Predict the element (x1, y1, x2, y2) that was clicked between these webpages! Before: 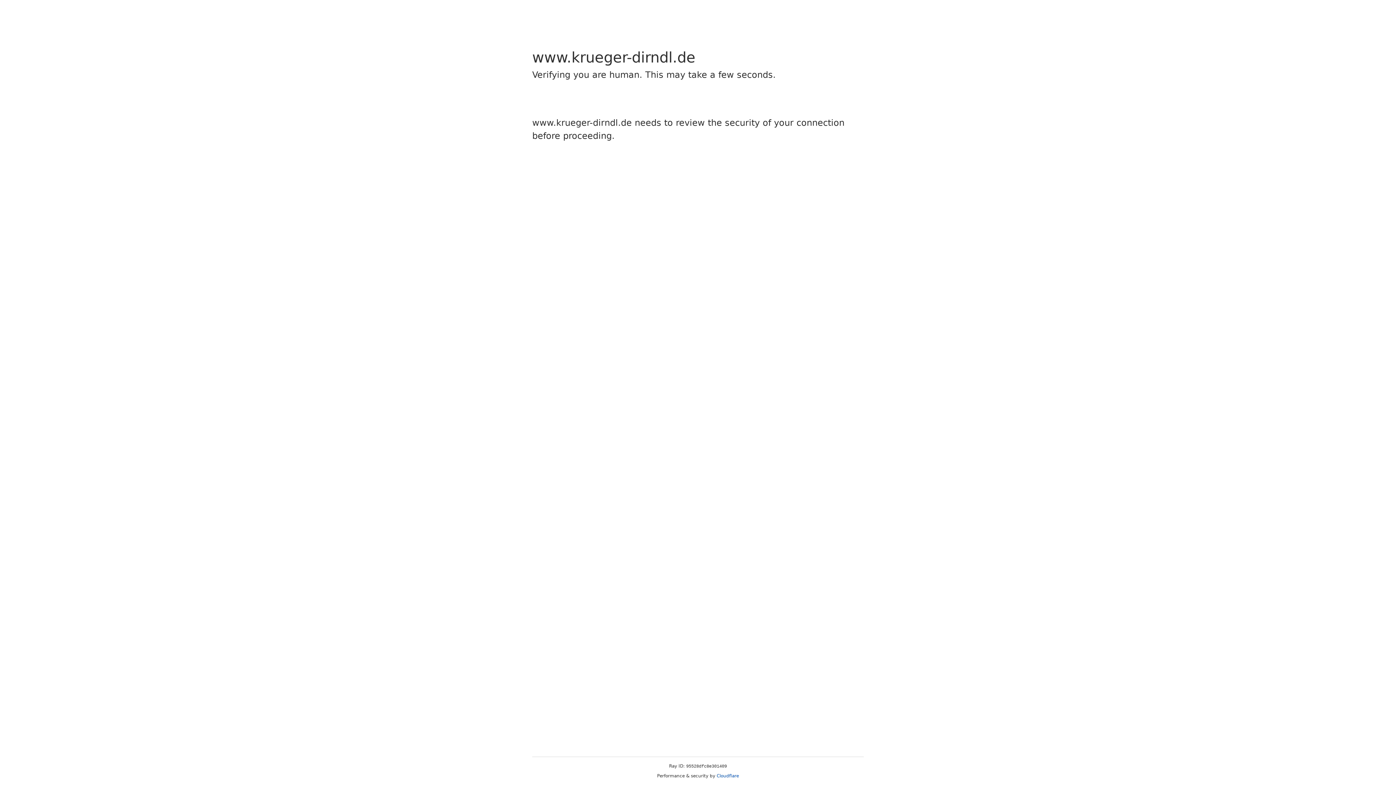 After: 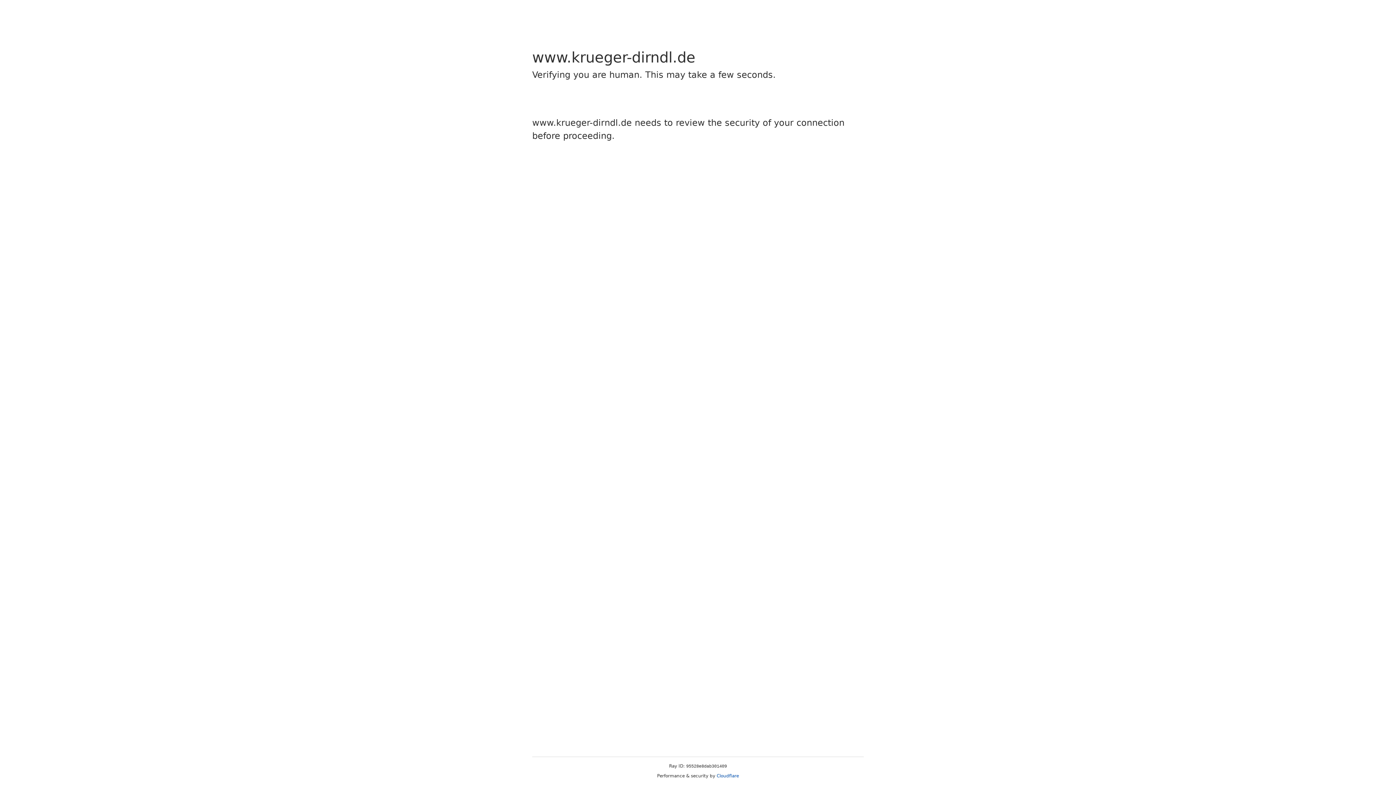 Action: bbox: (716, 773, 739, 778) label: Cloudflare